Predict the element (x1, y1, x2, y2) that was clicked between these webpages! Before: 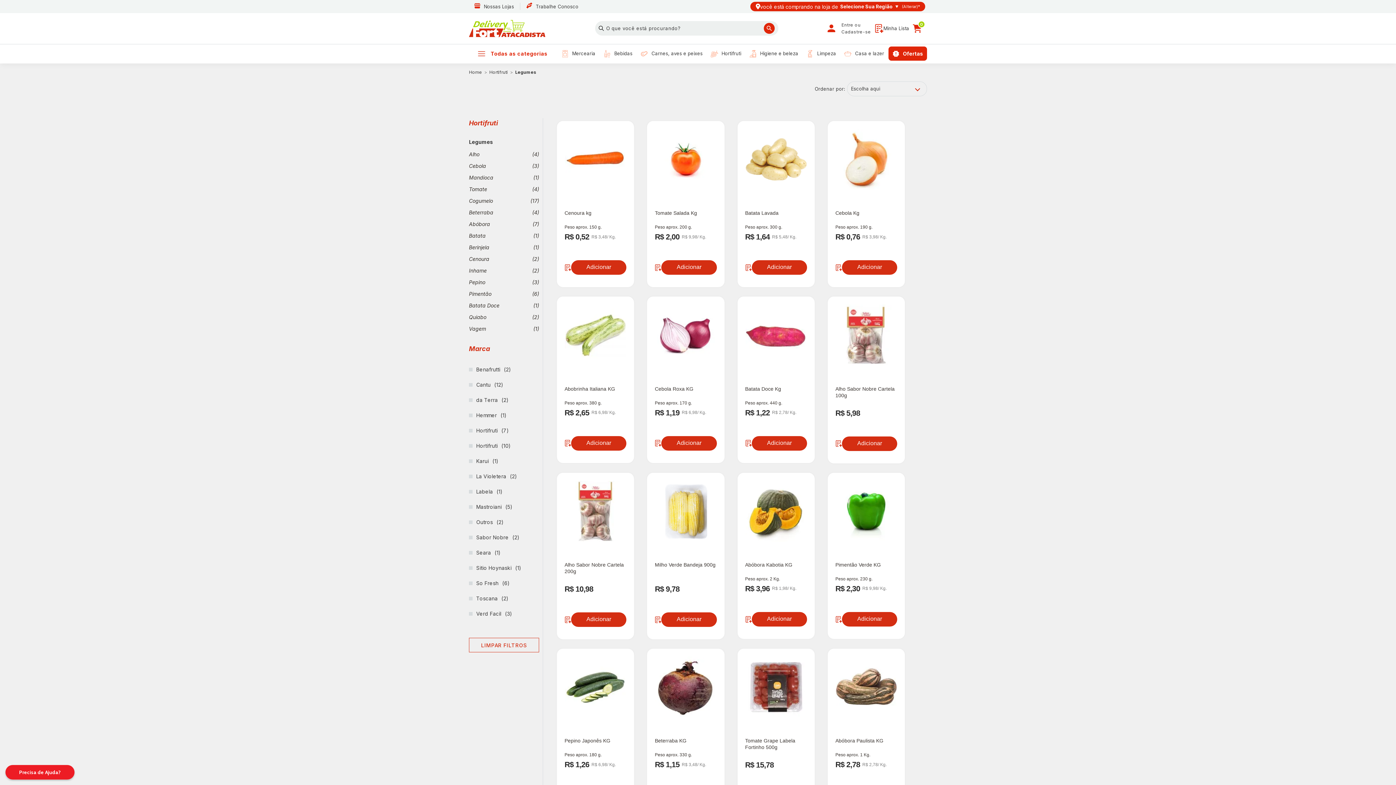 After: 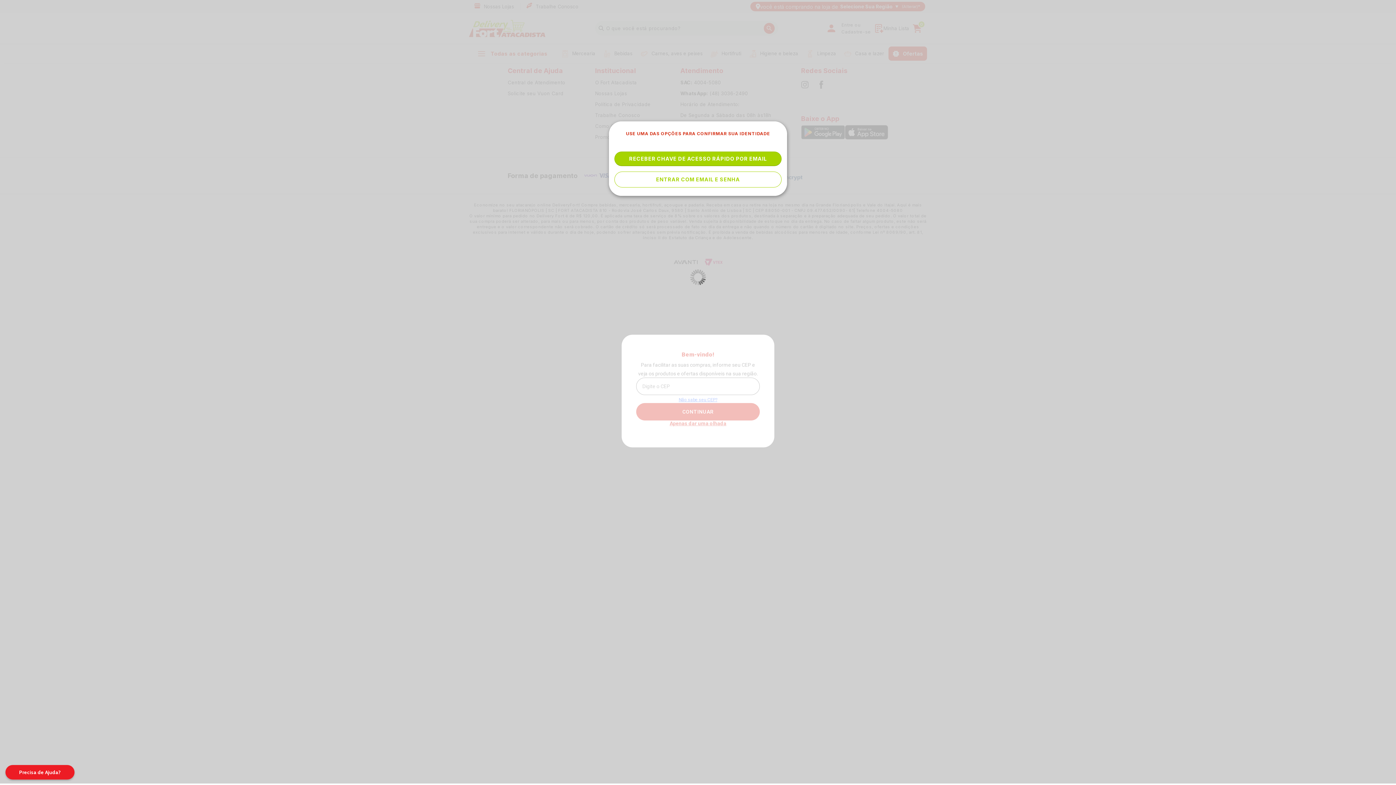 Action: bbox: (835, 616, 842, 622)